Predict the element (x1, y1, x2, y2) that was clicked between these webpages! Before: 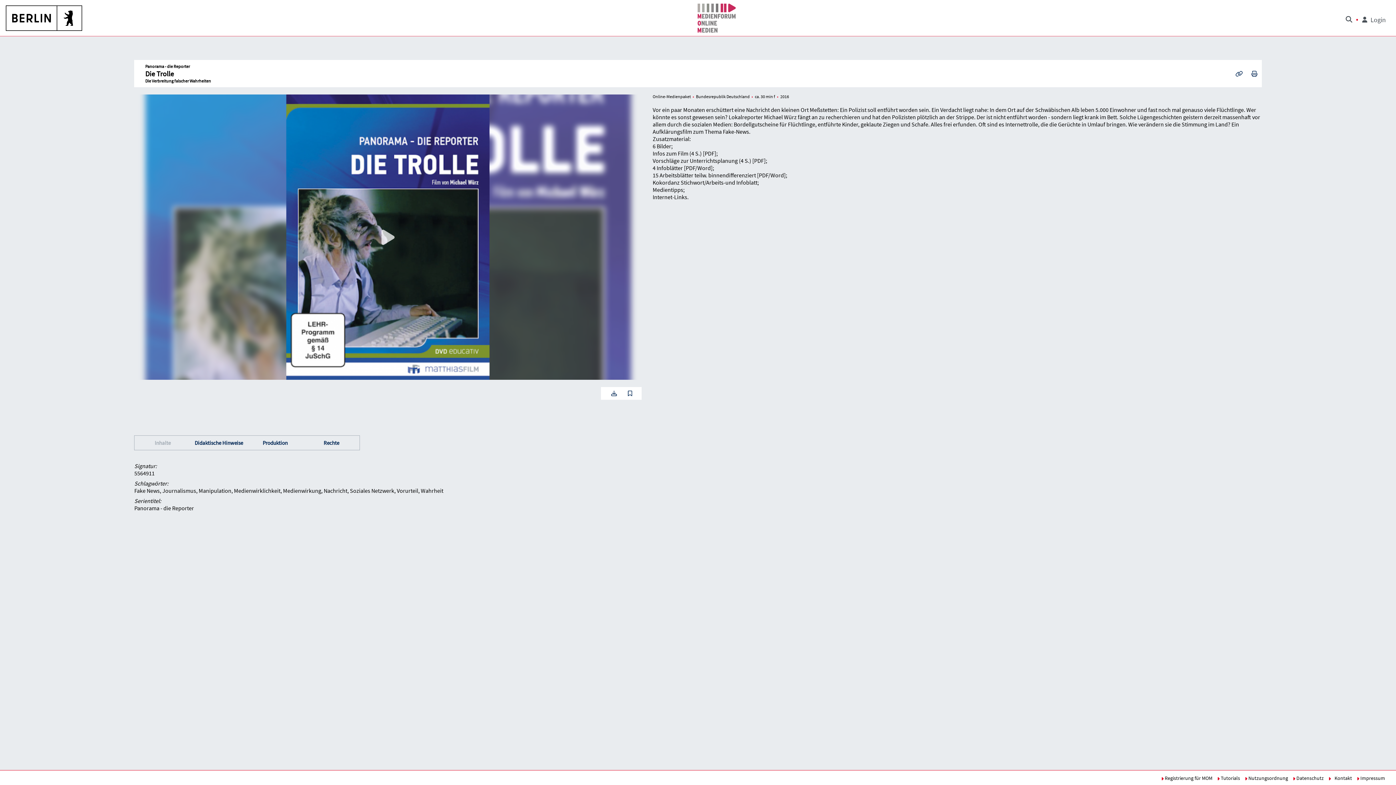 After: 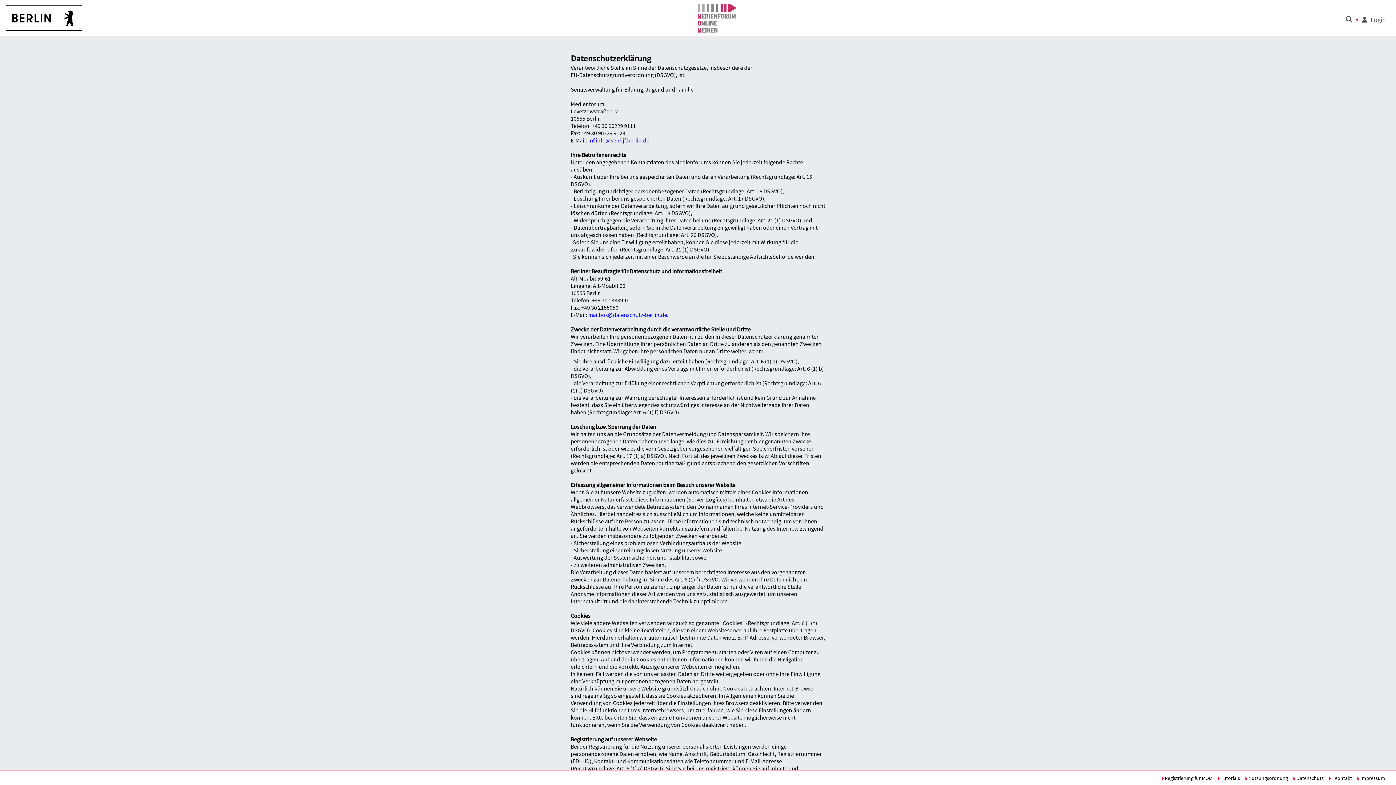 Action: label:  Datenschutz bbox: (1288, 775, 1321, 781)